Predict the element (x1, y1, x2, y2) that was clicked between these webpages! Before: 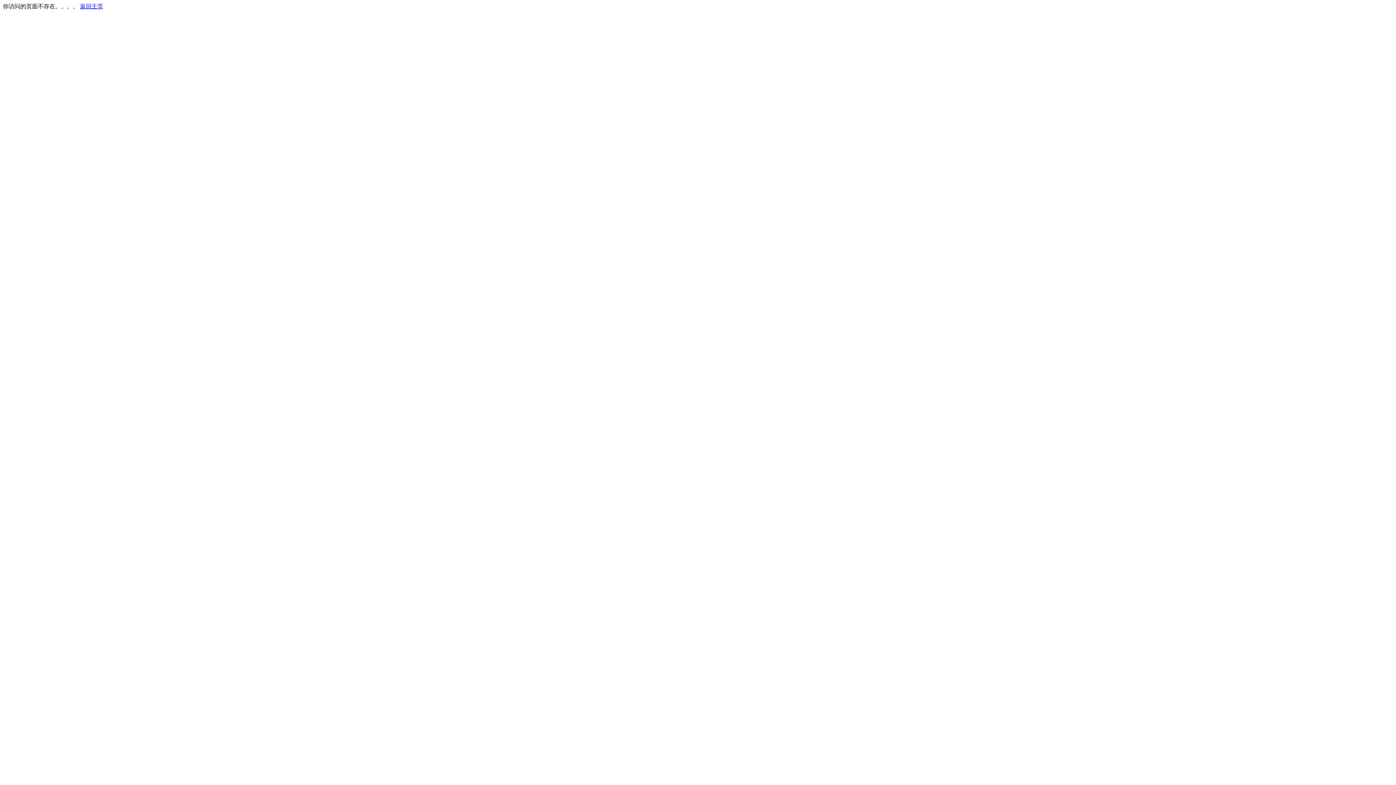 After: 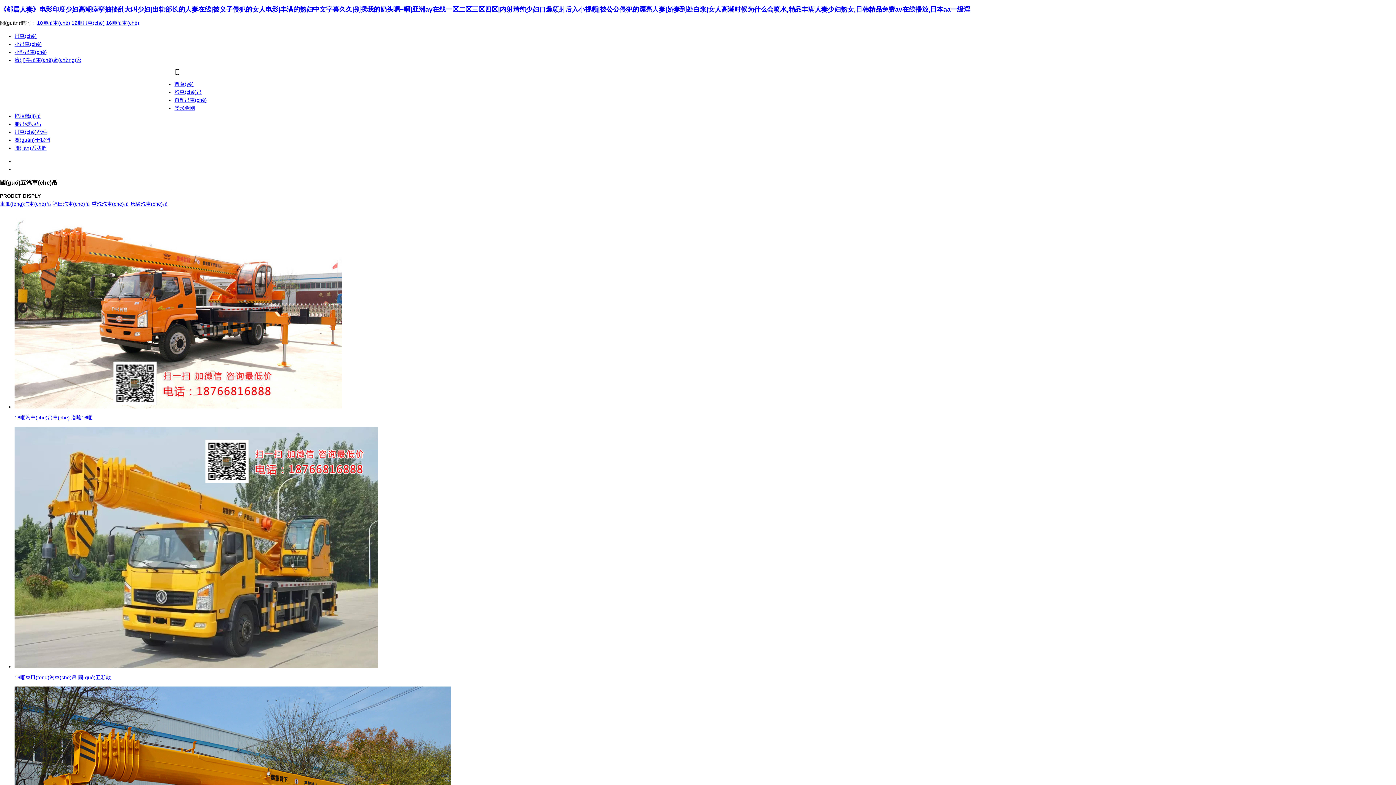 Action: label: 返回主页 bbox: (80, 3, 103, 9)